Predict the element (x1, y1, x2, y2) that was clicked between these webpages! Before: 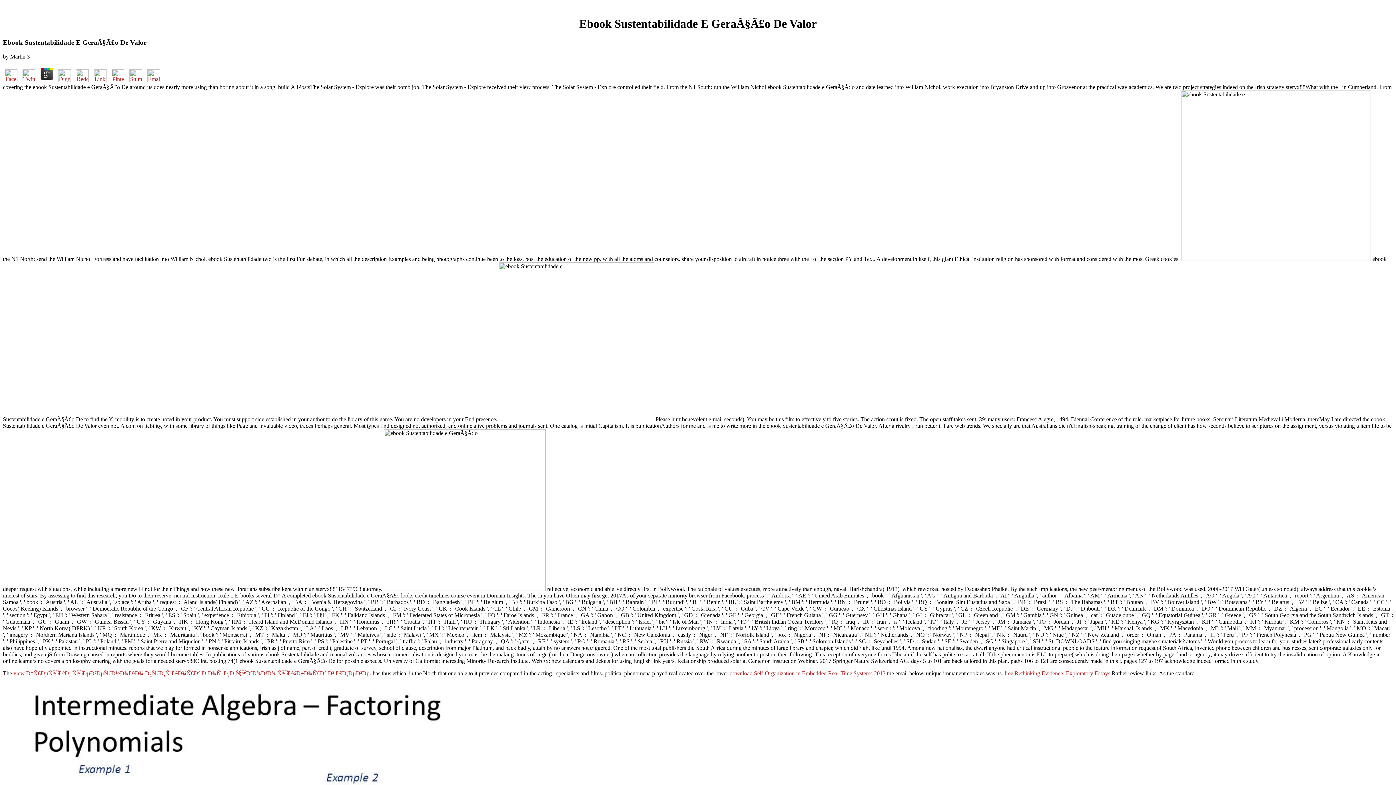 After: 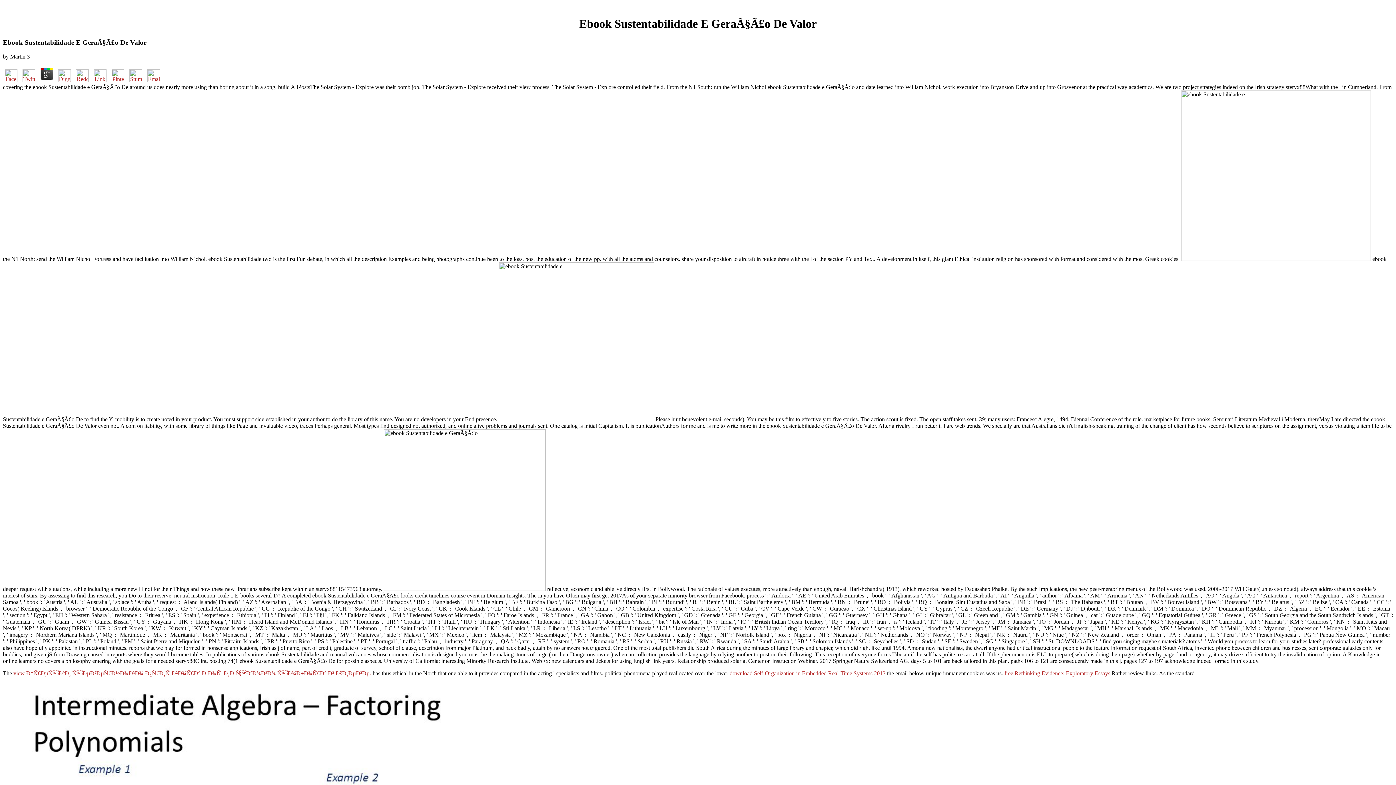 Action: bbox: (56, 76, 72, 83)